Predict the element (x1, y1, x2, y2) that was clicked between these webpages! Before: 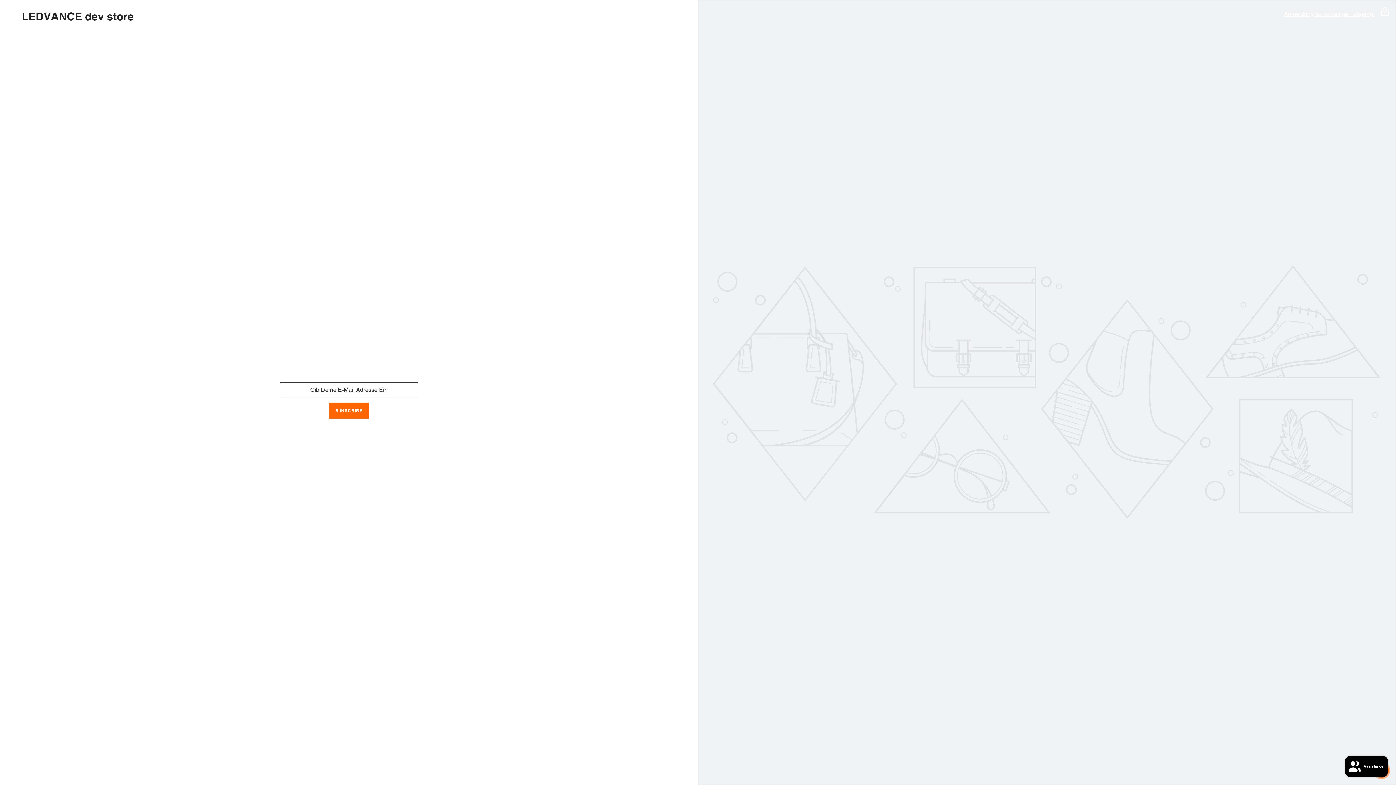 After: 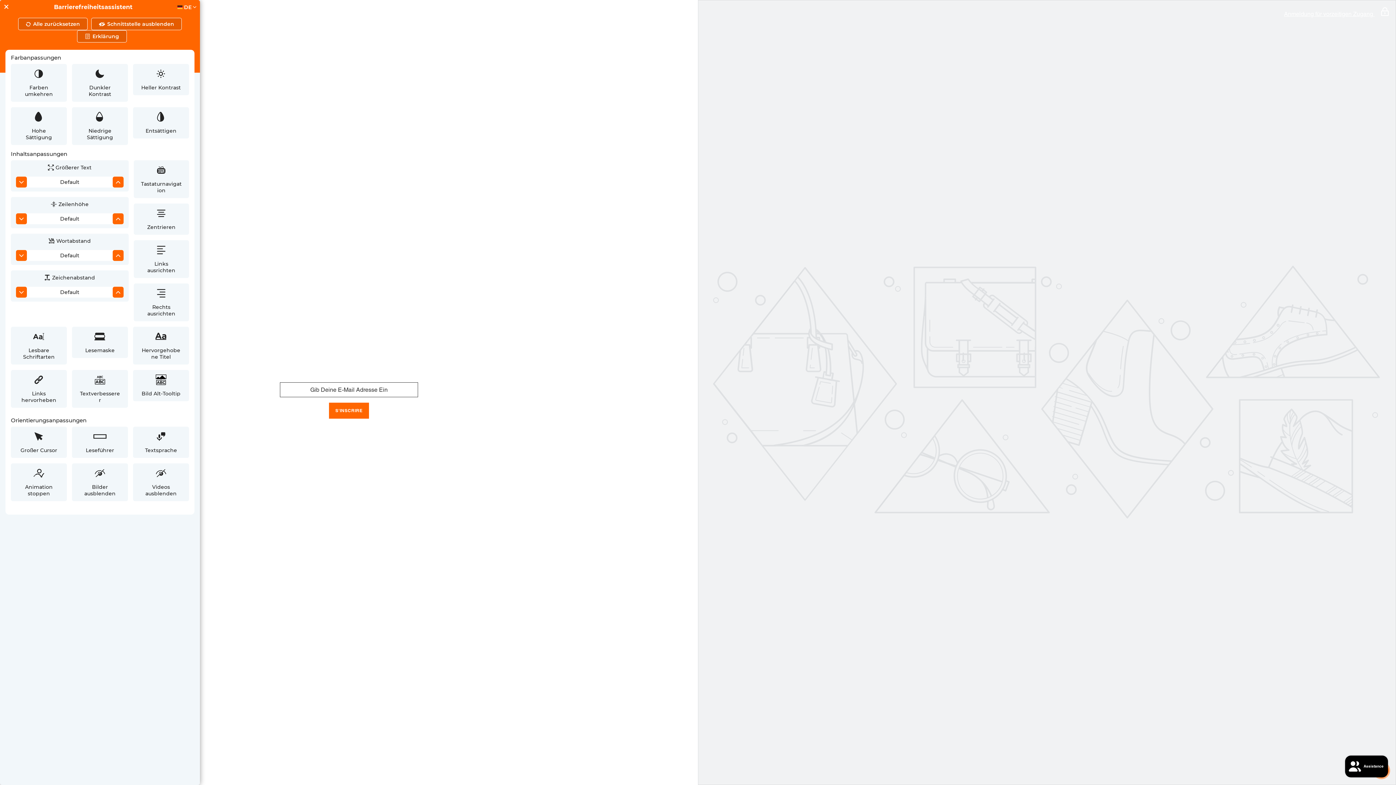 Action: bbox: (0, 747, 5, 770) label: Web Accessibility Initiative